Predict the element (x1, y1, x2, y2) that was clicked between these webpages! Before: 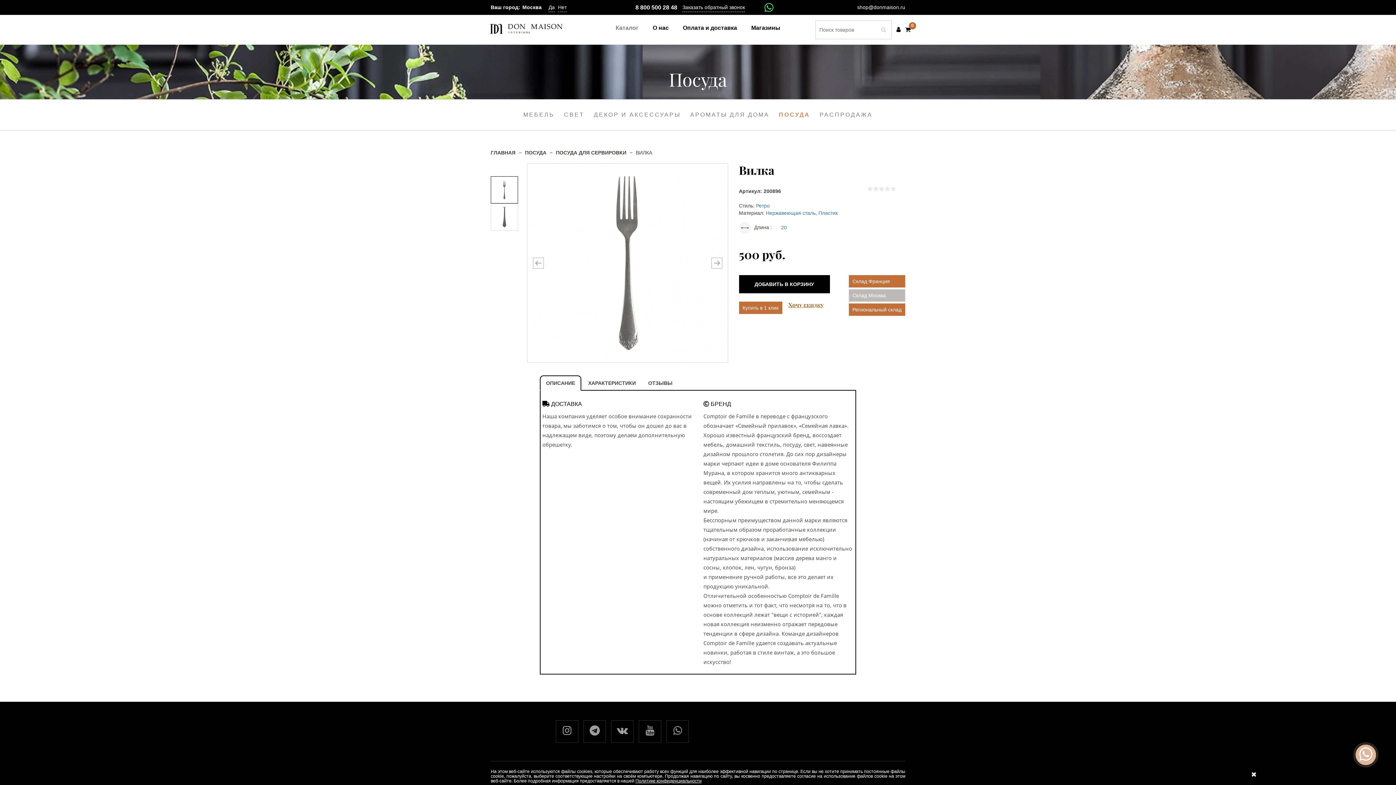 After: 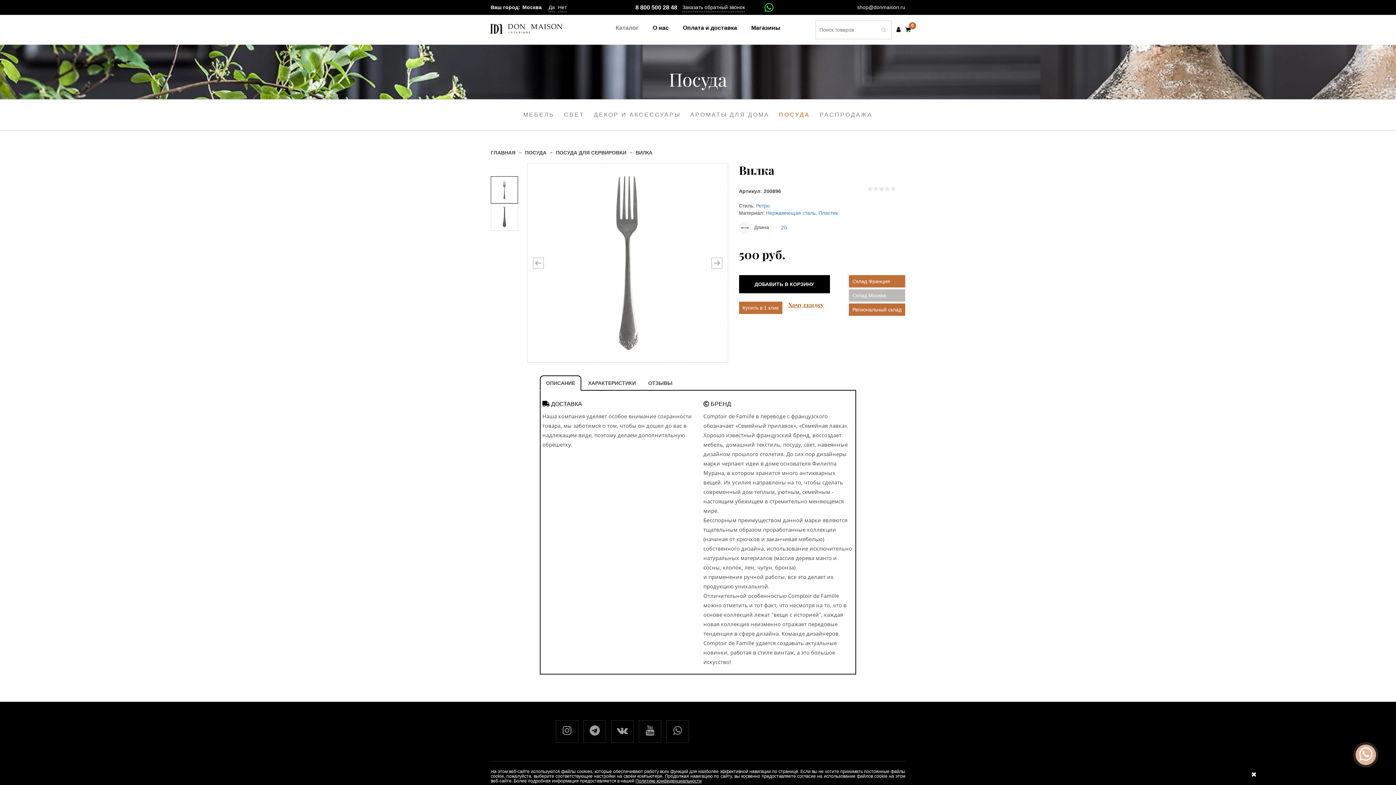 Action: bbox: (636, 149, 652, 155) label: ВИЛКА